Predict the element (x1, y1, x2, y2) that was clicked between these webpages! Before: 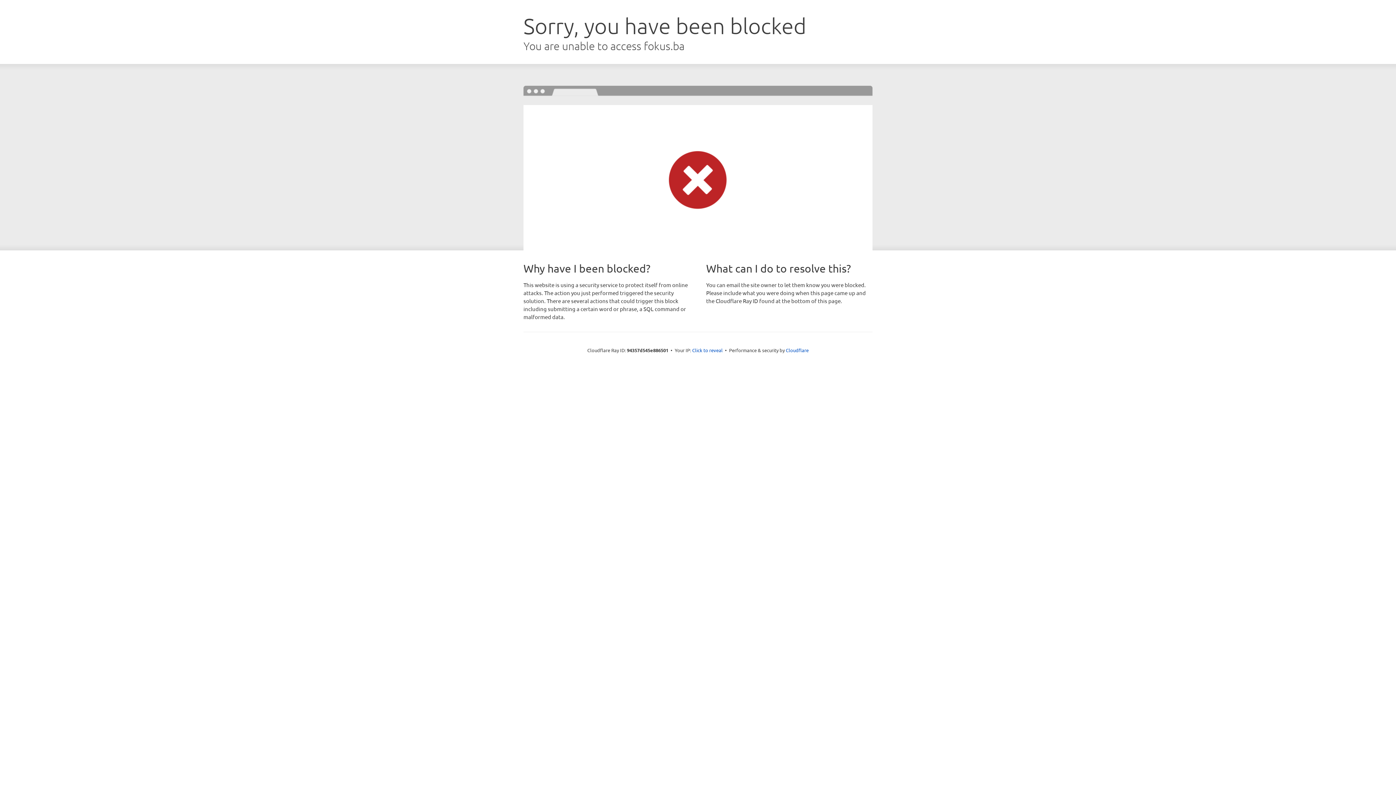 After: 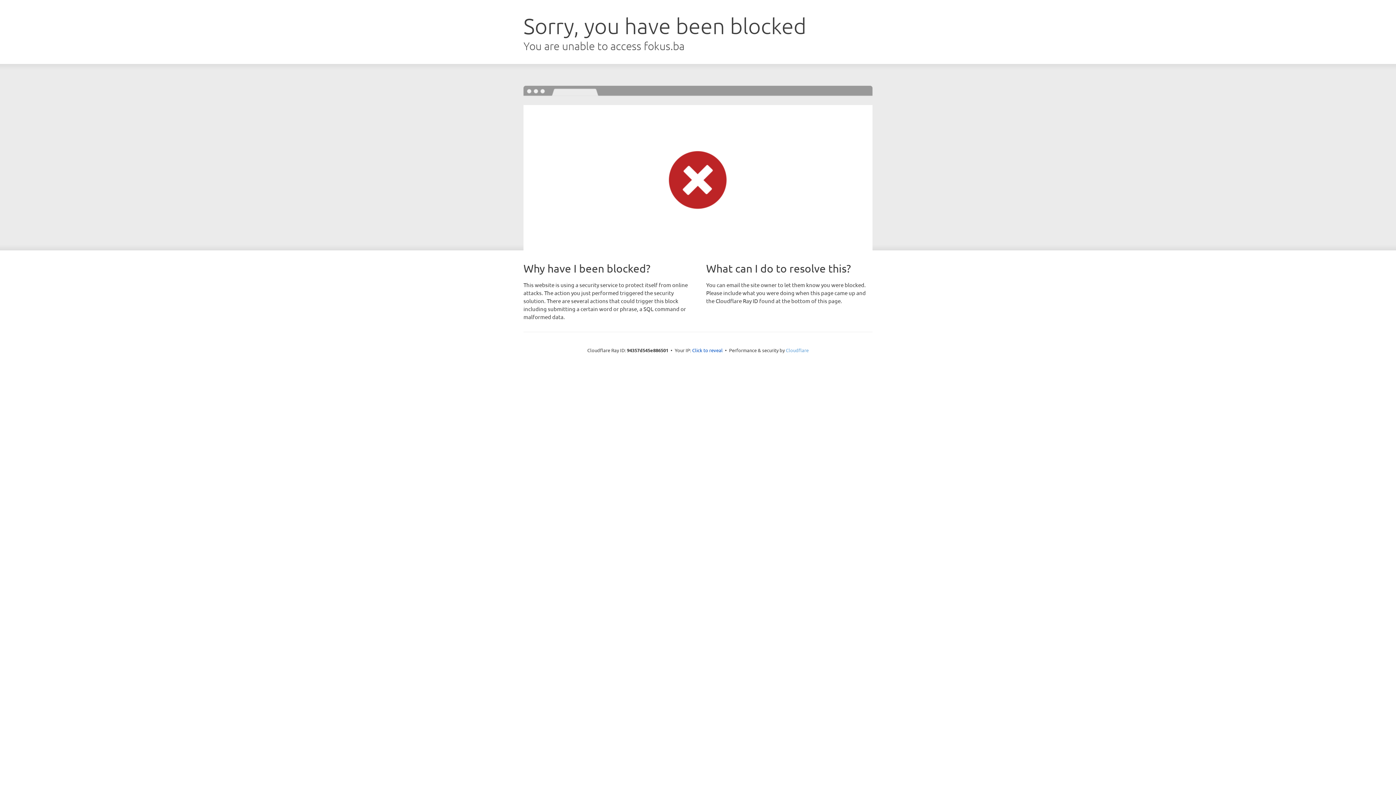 Action: bbox: (786, 347, 808, 353) label: Cloudflare